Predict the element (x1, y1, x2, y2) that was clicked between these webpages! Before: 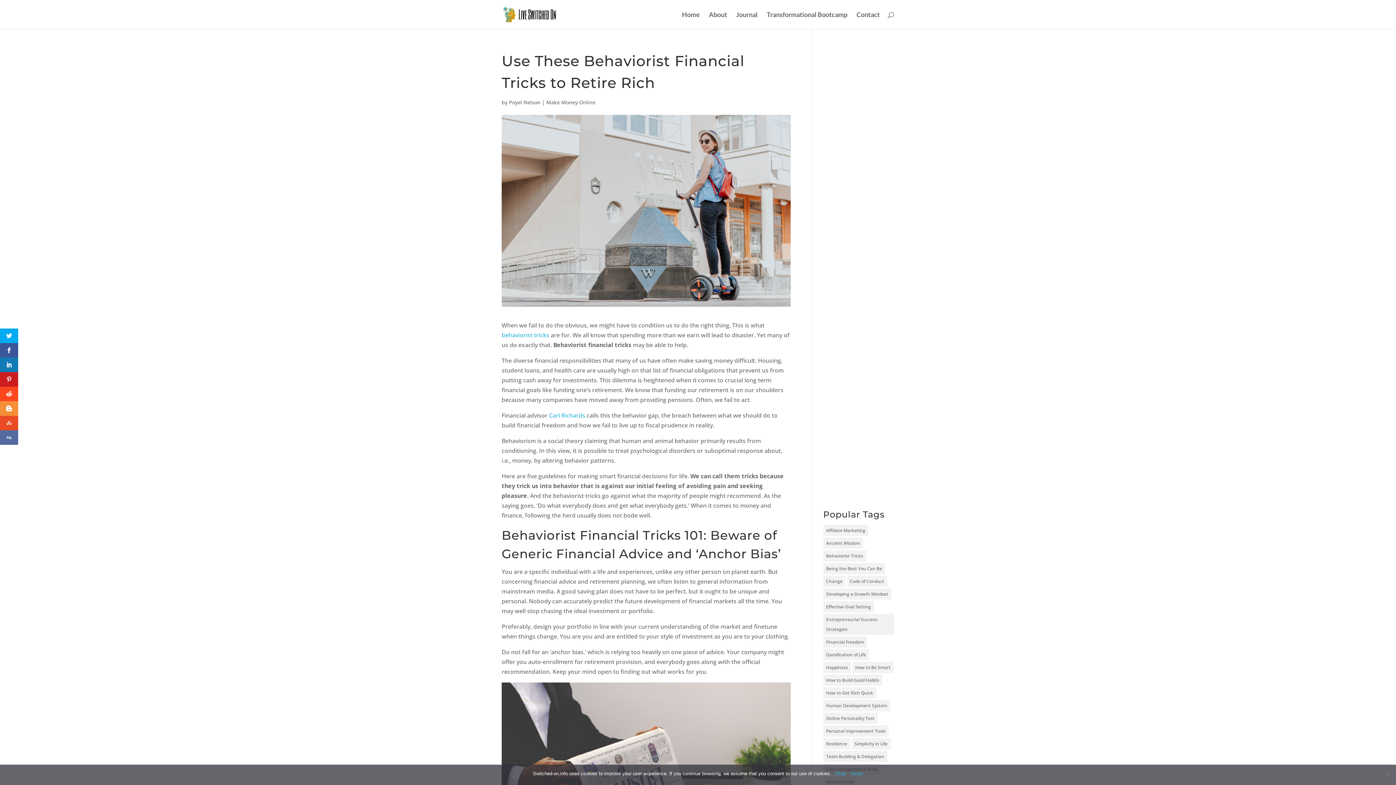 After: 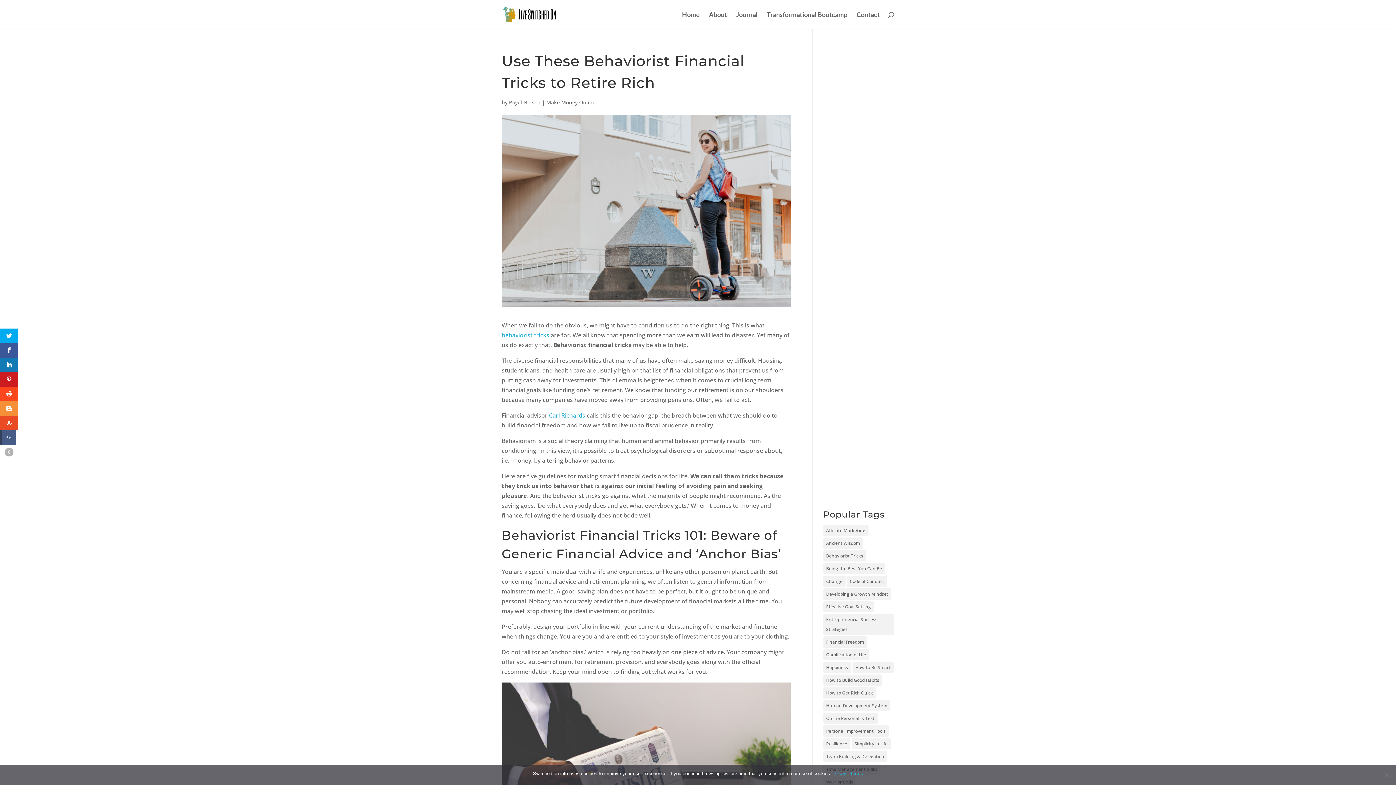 Action: bbox: (0, 430, 18, 445)